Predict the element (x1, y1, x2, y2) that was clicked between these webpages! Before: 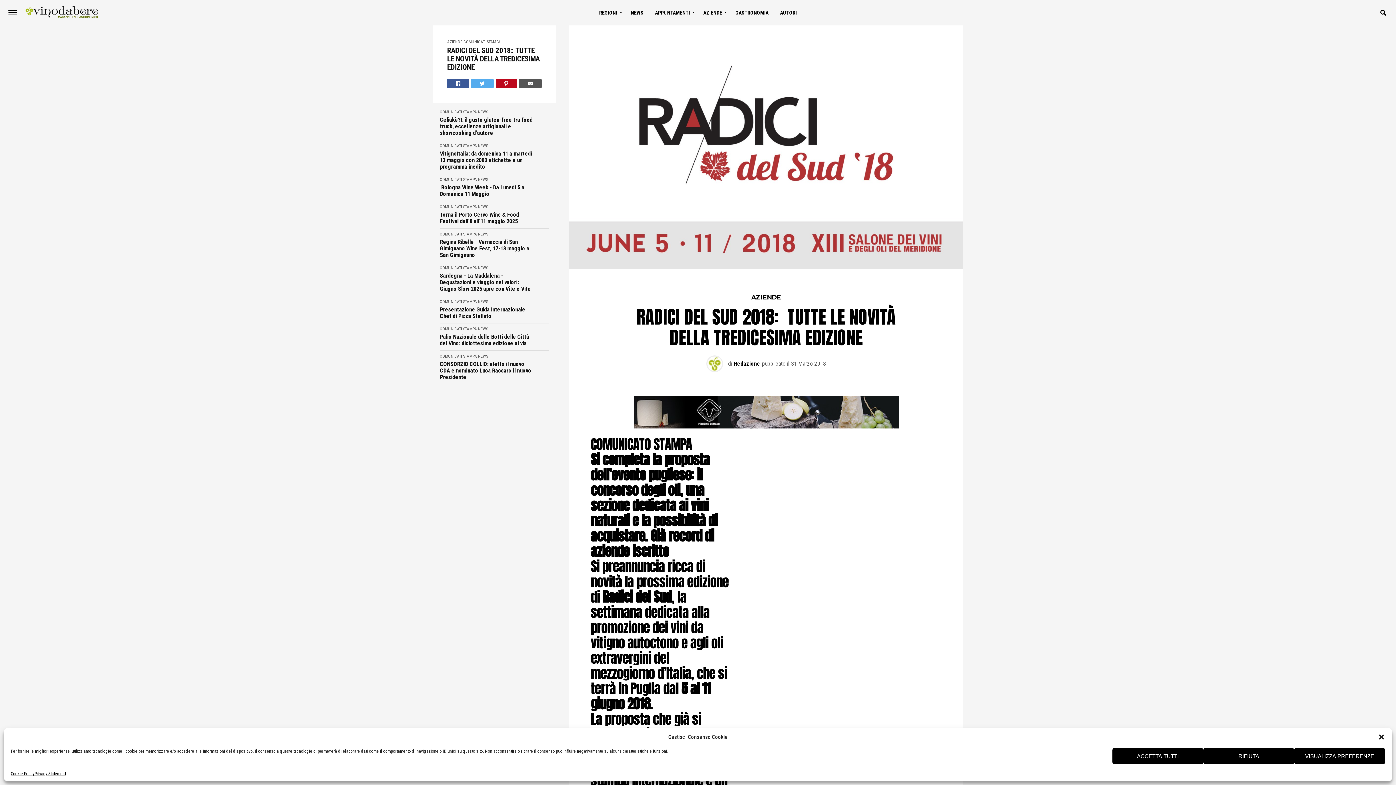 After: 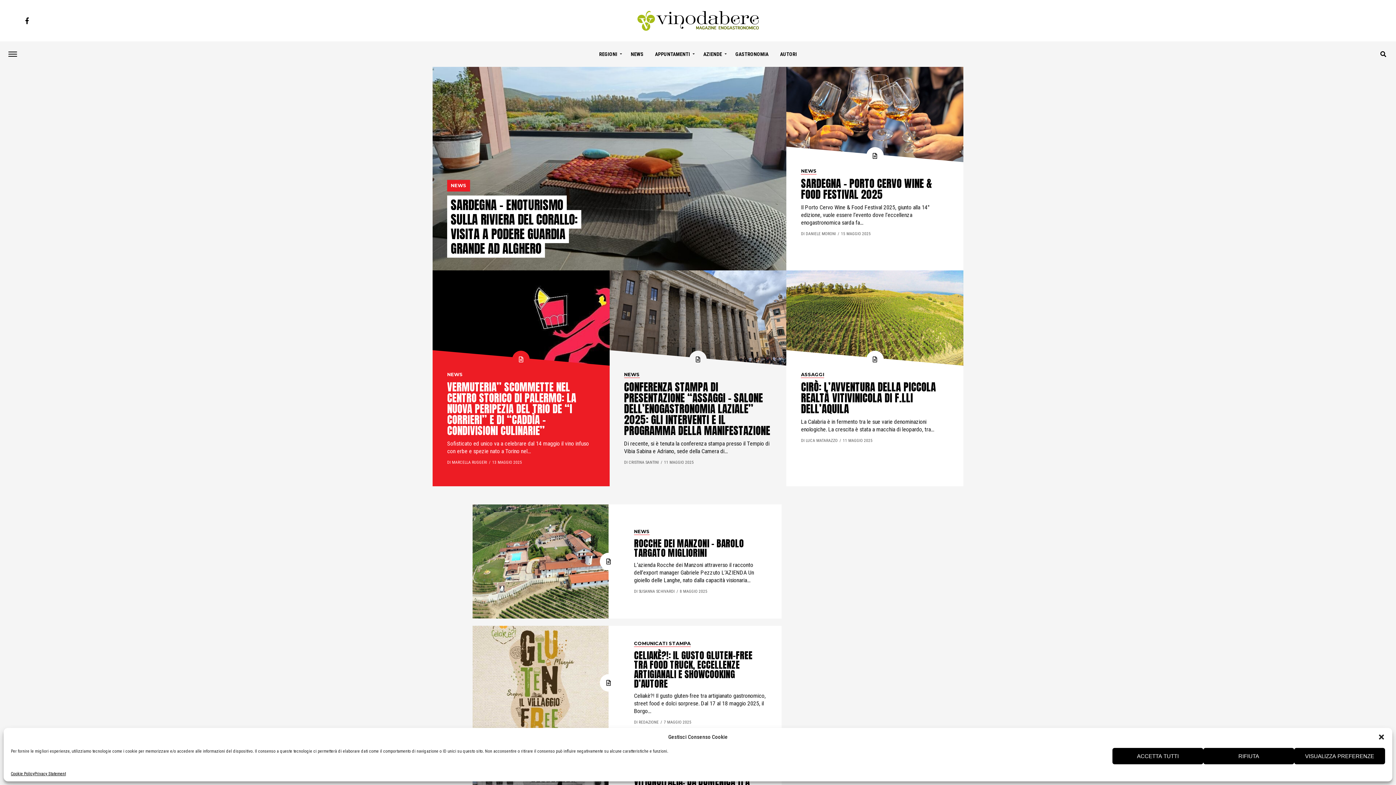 Action: label: NEWS bbox: (478, 232, 488, 236)